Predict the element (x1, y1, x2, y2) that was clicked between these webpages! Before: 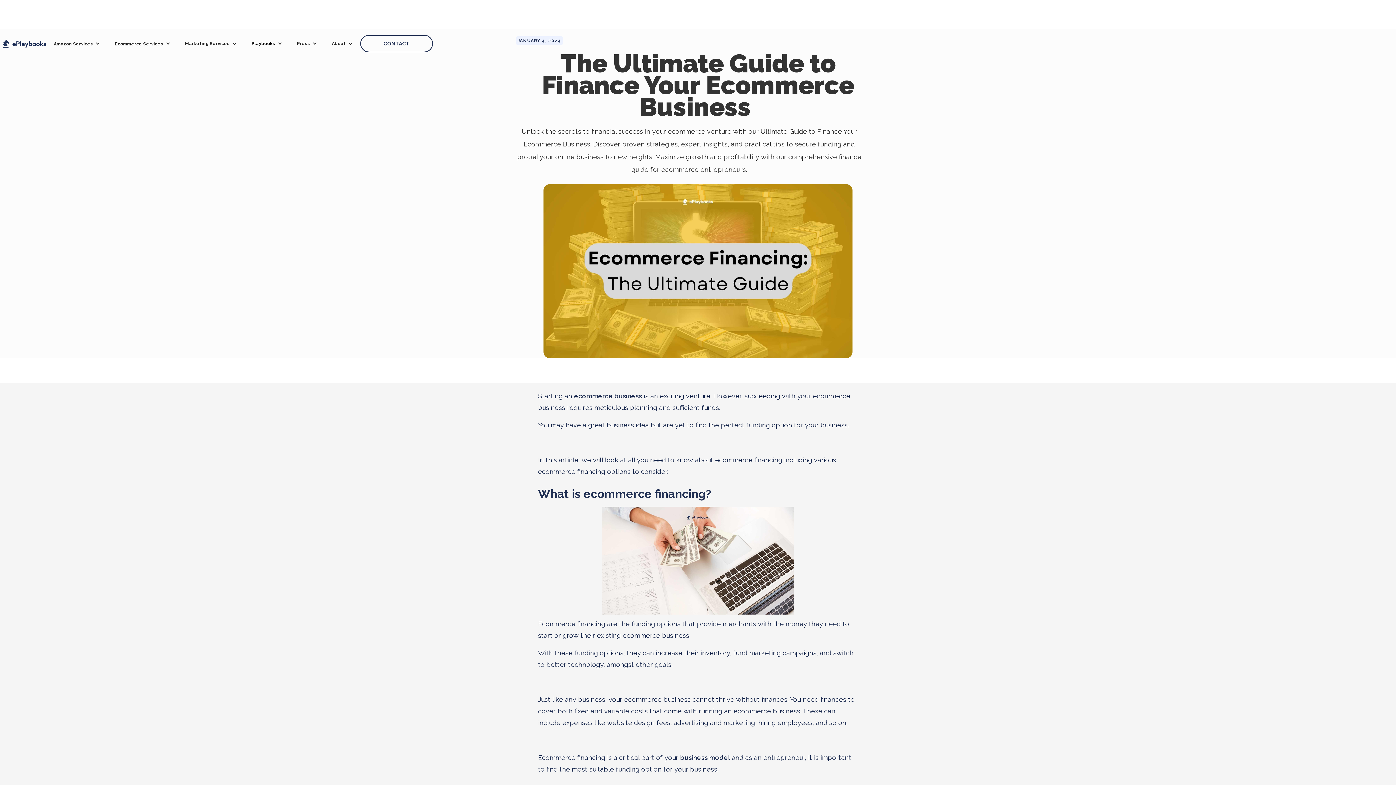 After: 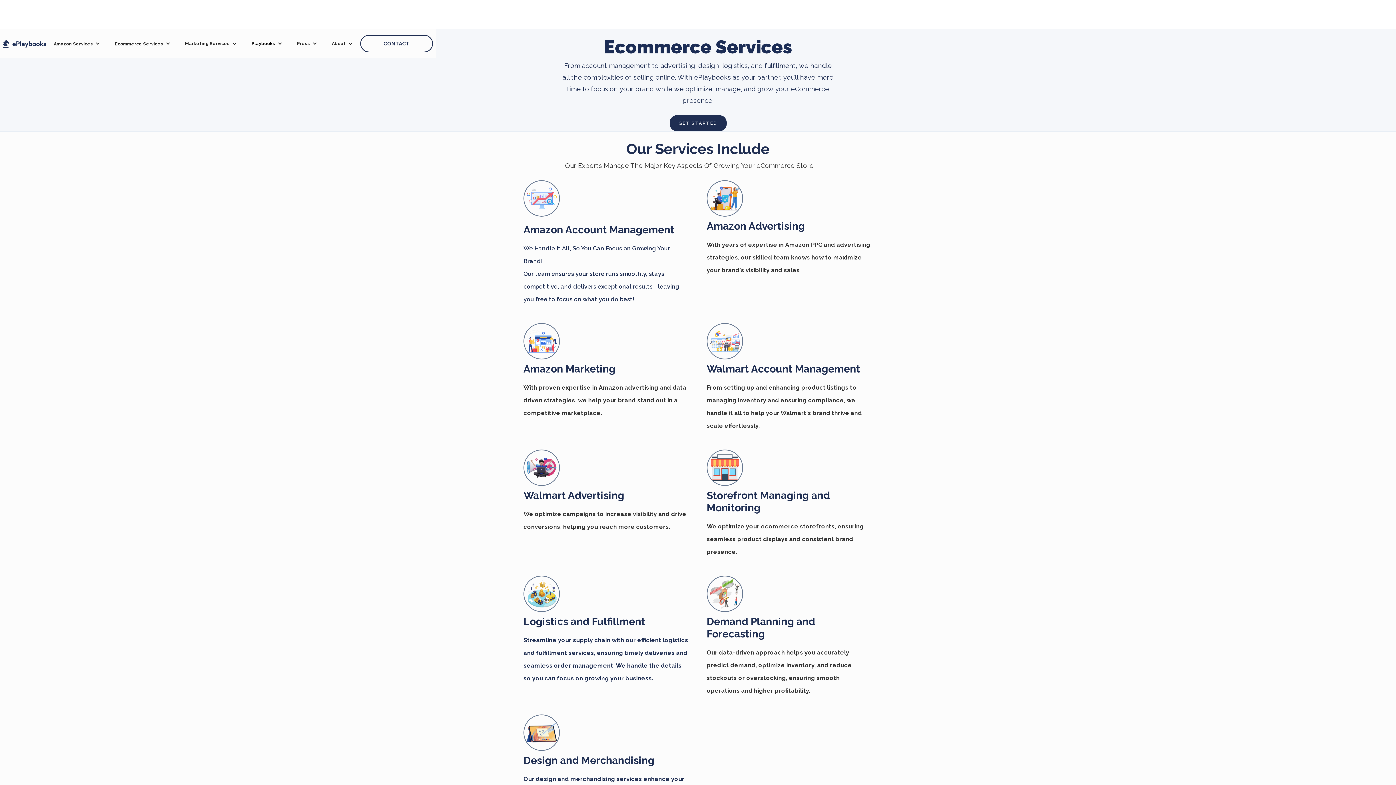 Action: label: Ecommerce Services bbox: (114, 40, 163, 47)